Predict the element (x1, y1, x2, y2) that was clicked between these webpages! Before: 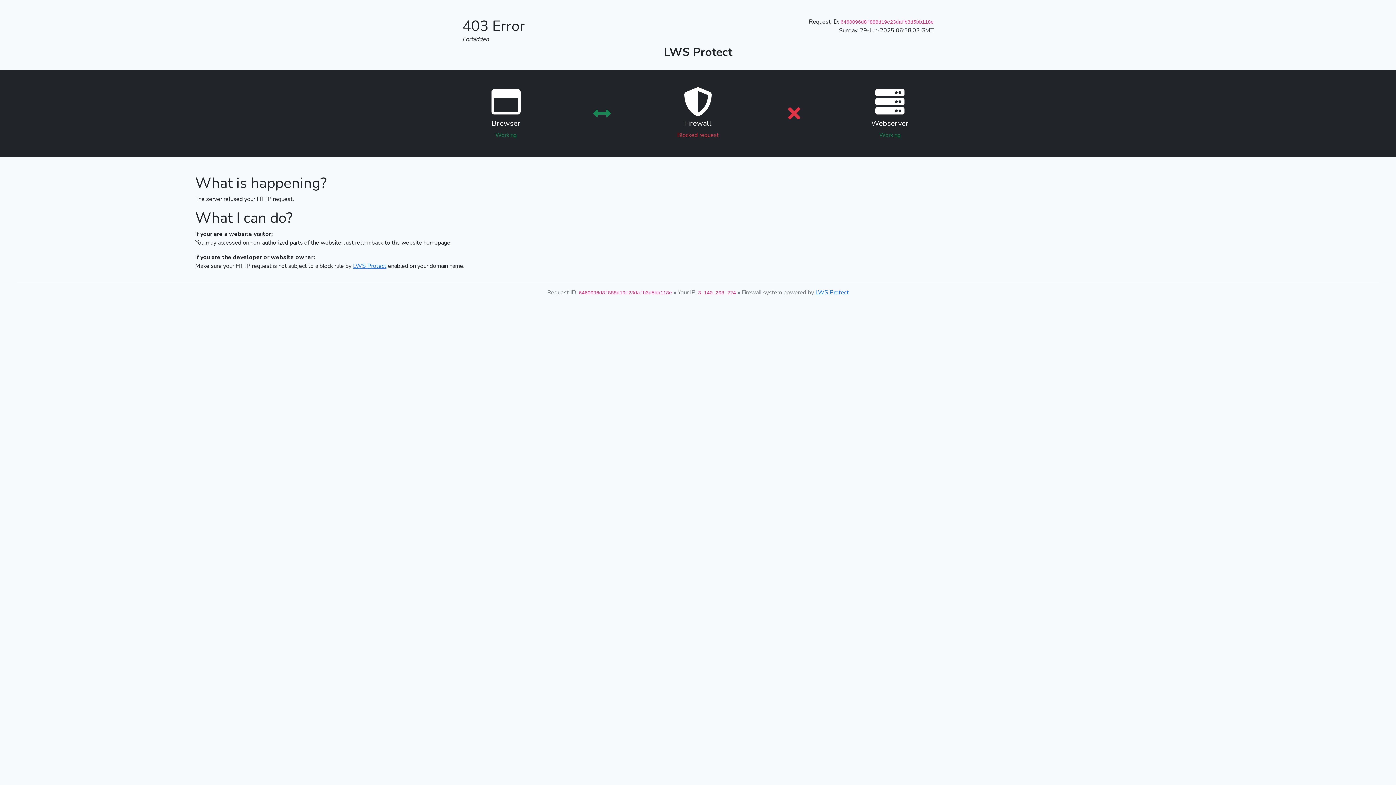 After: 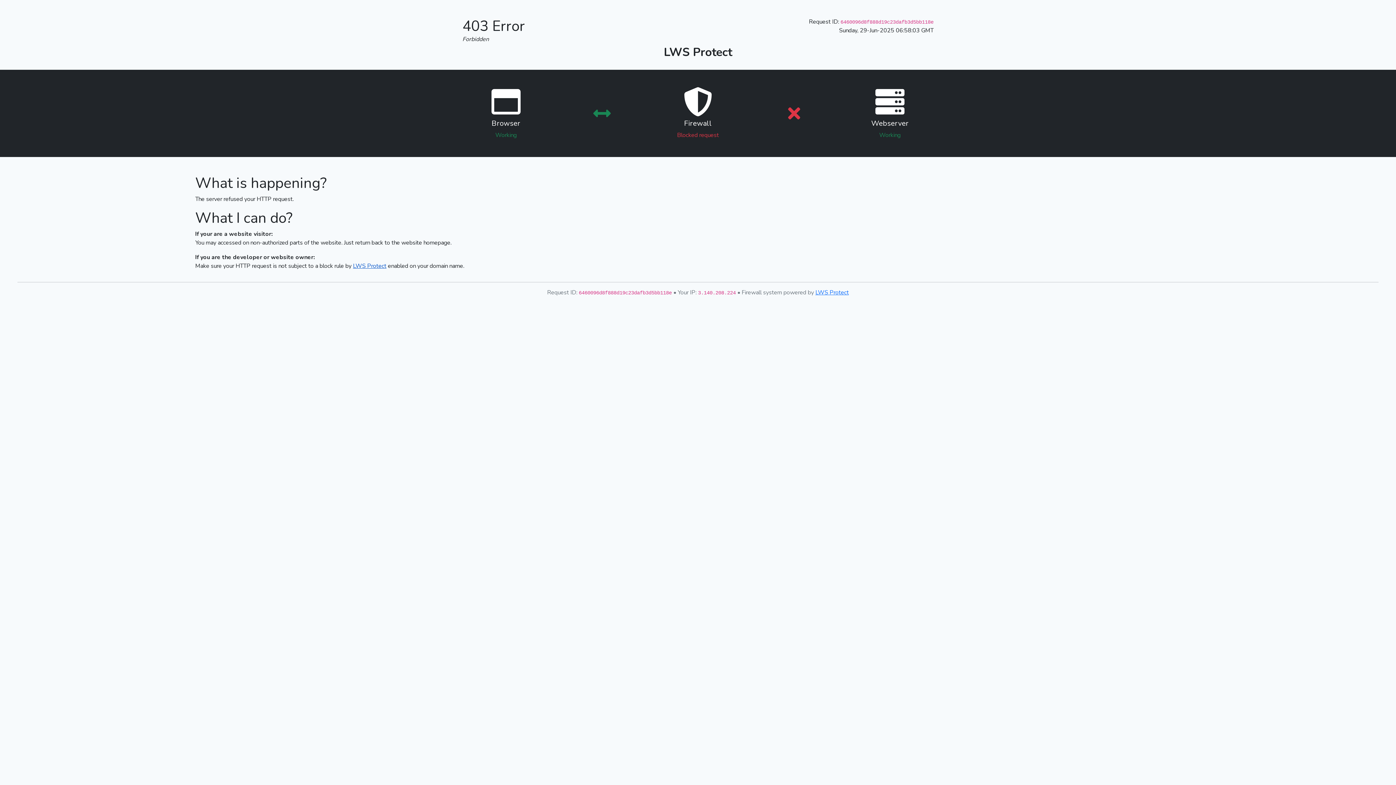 Action: bbox: (353, 262, 386, 270) label: LWS Protect